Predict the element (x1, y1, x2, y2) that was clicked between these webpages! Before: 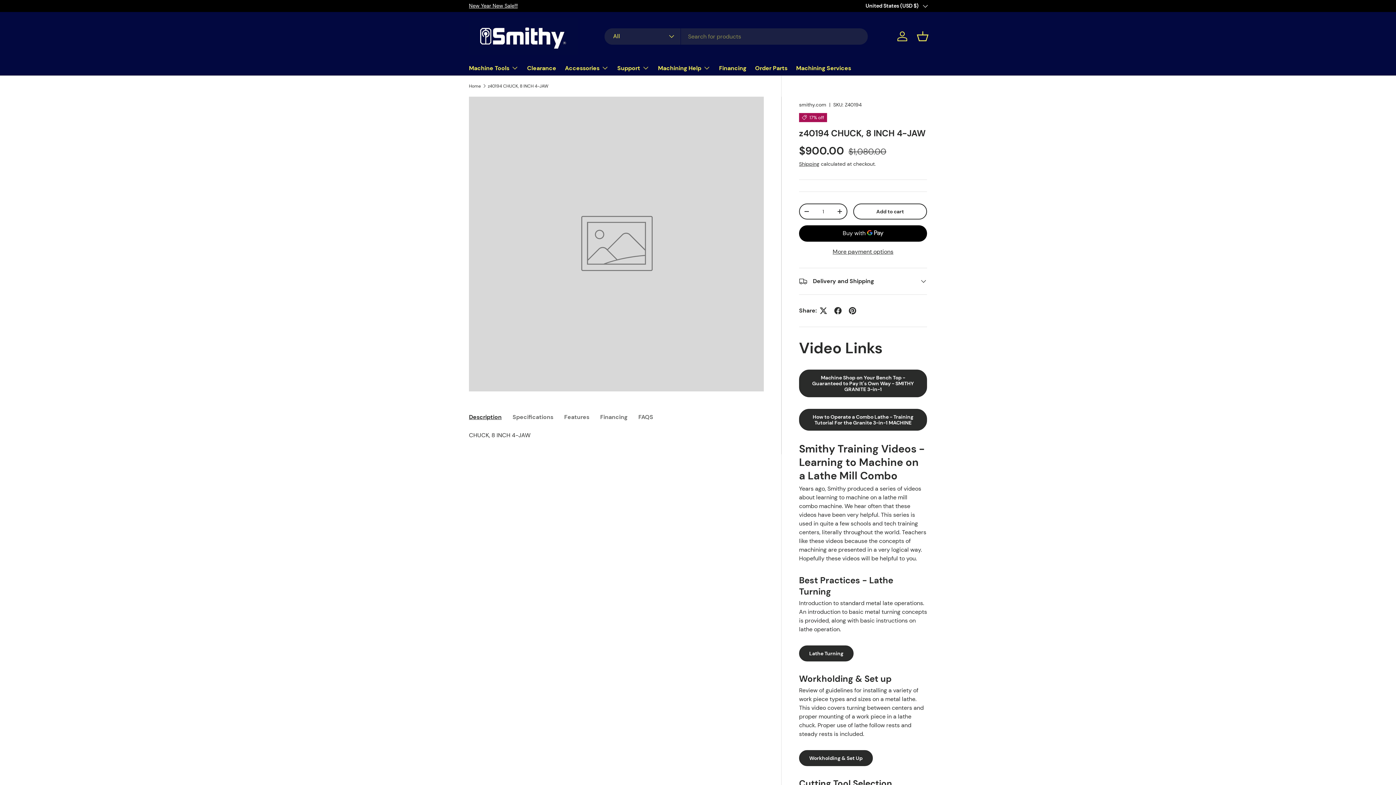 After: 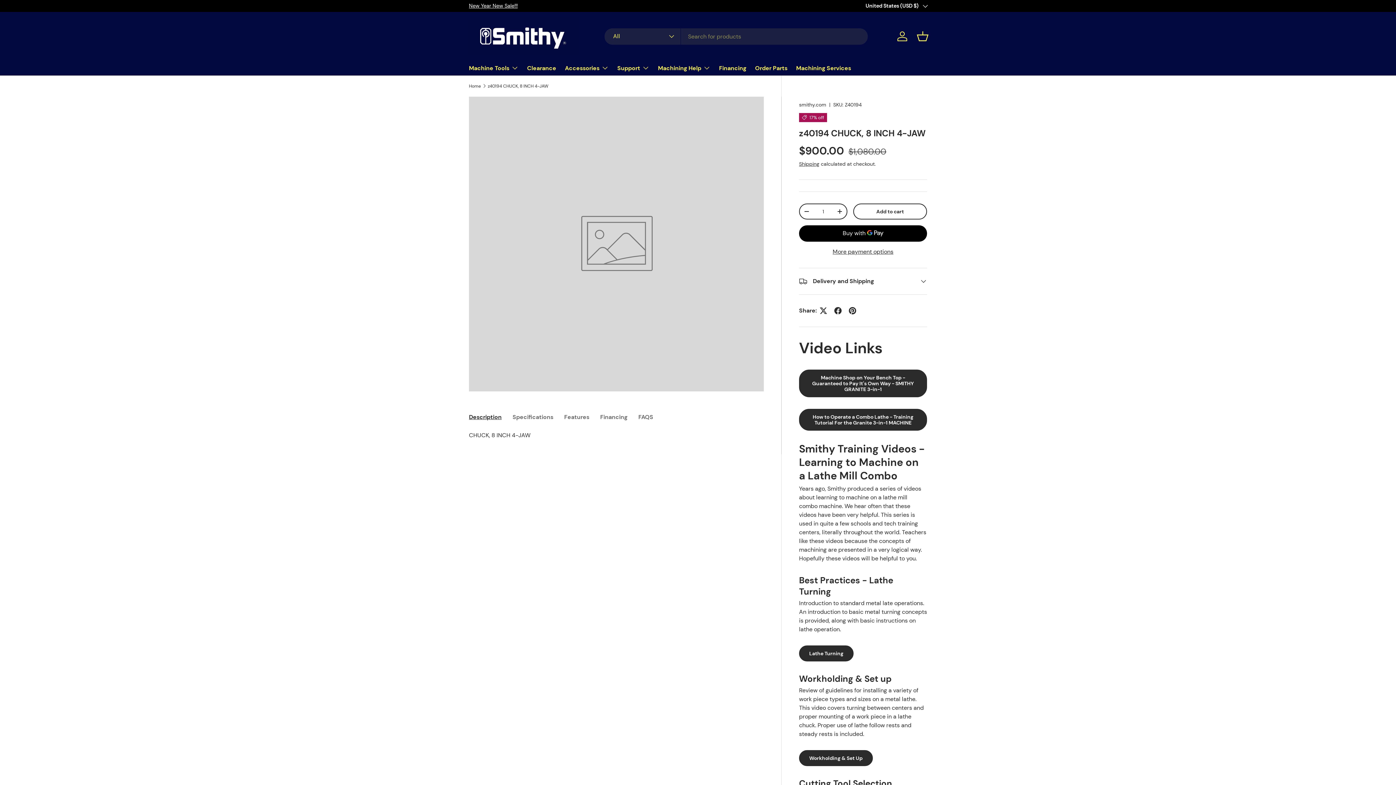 Action: label: z40194 CHUCK, 8 INCH 4-JAW bbox: (487, 83, 548, 88)